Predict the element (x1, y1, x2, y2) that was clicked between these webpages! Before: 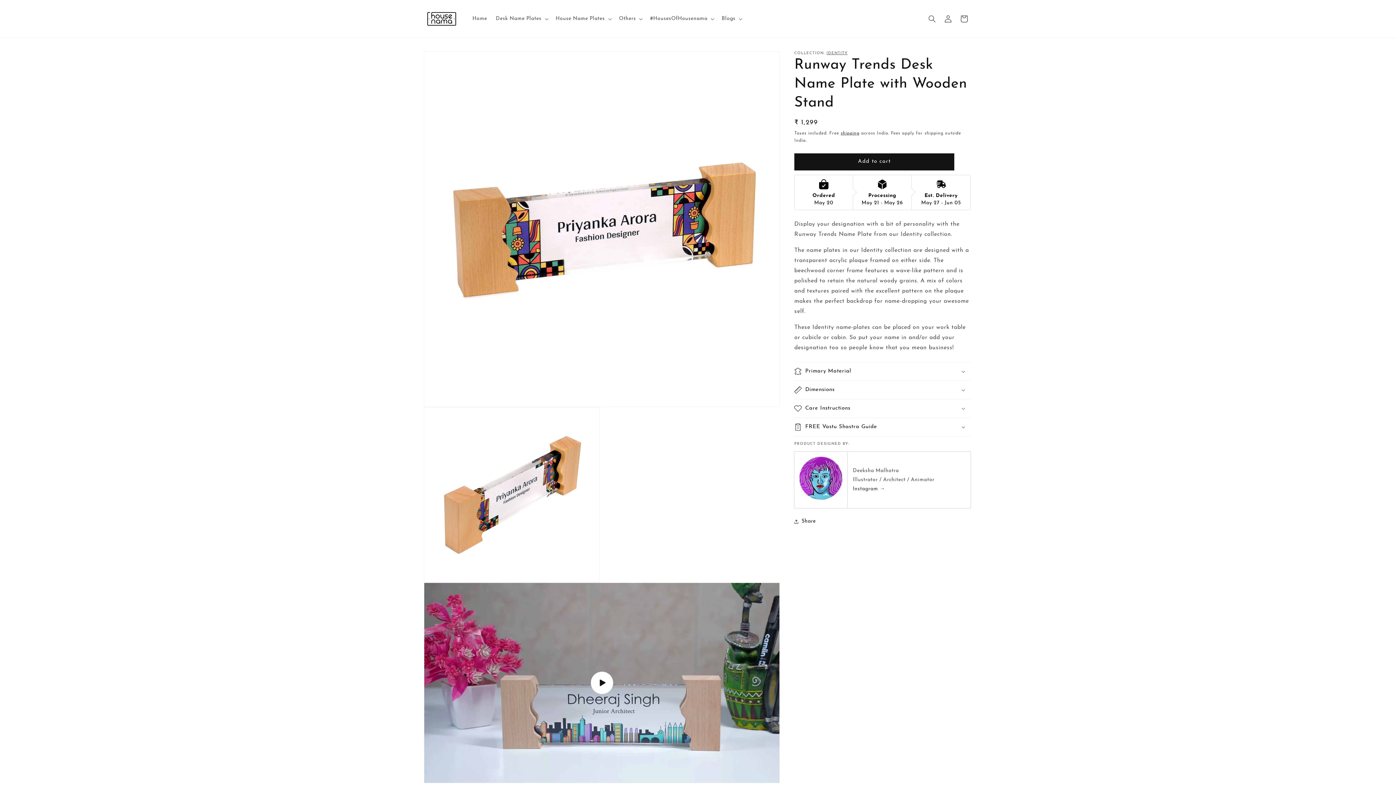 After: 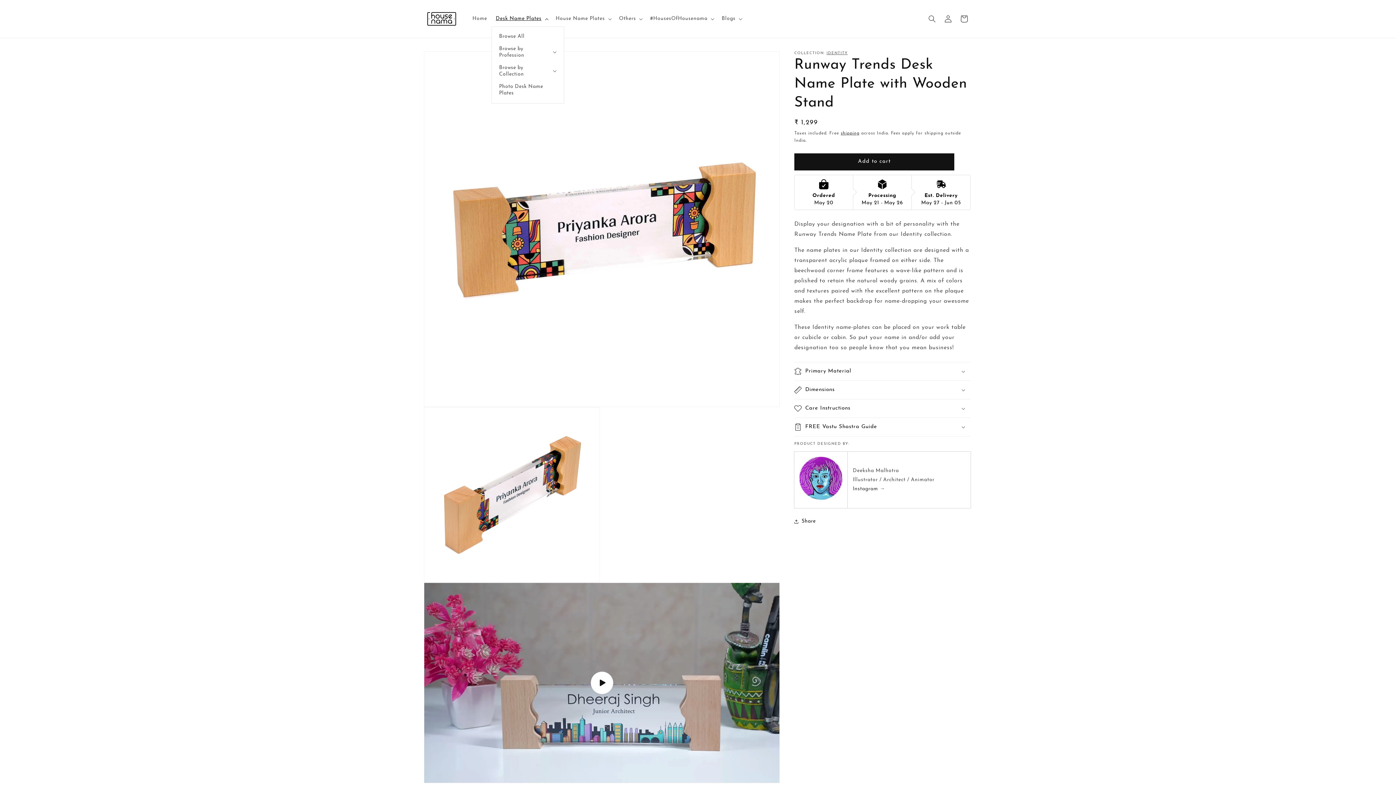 Action: bbox: (491, 11, 551, 26) label: Desk Name Plates